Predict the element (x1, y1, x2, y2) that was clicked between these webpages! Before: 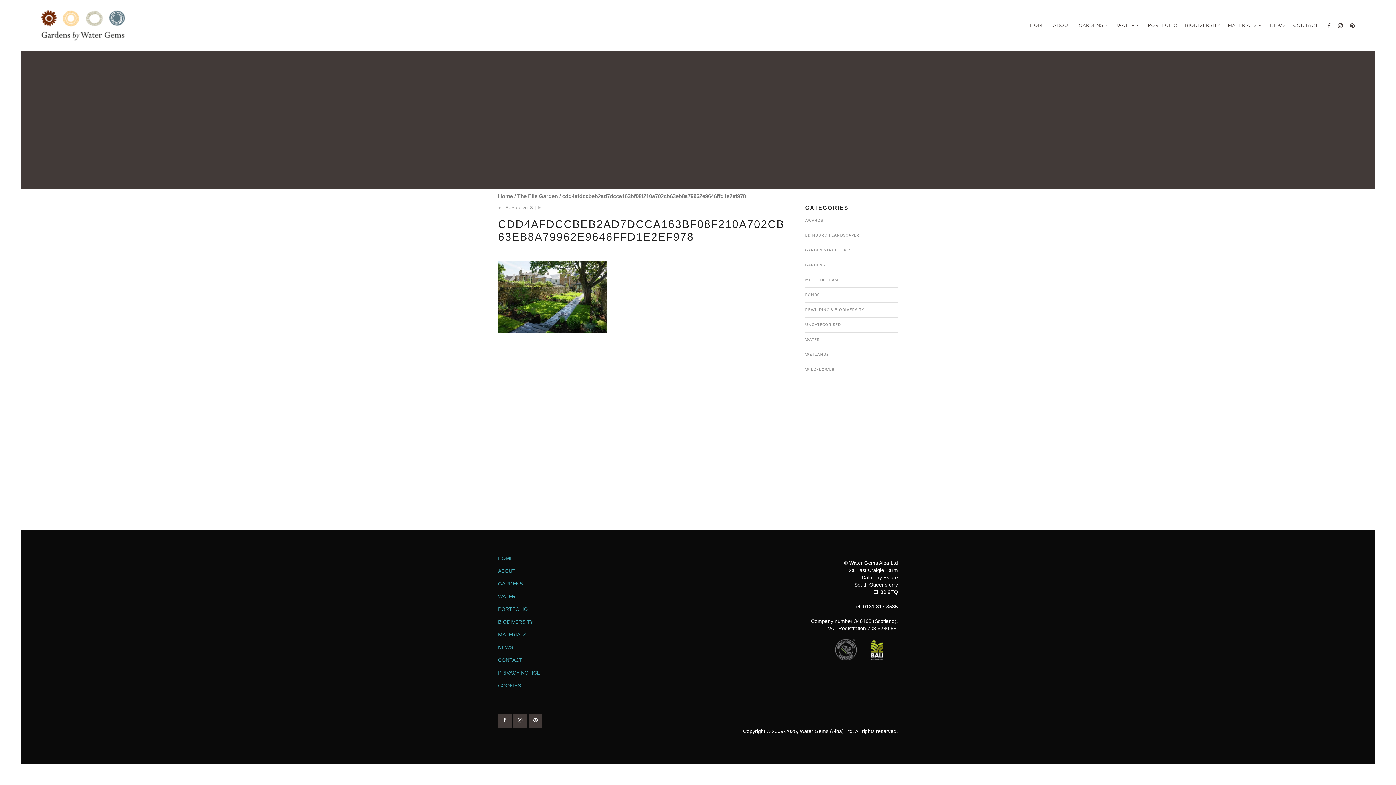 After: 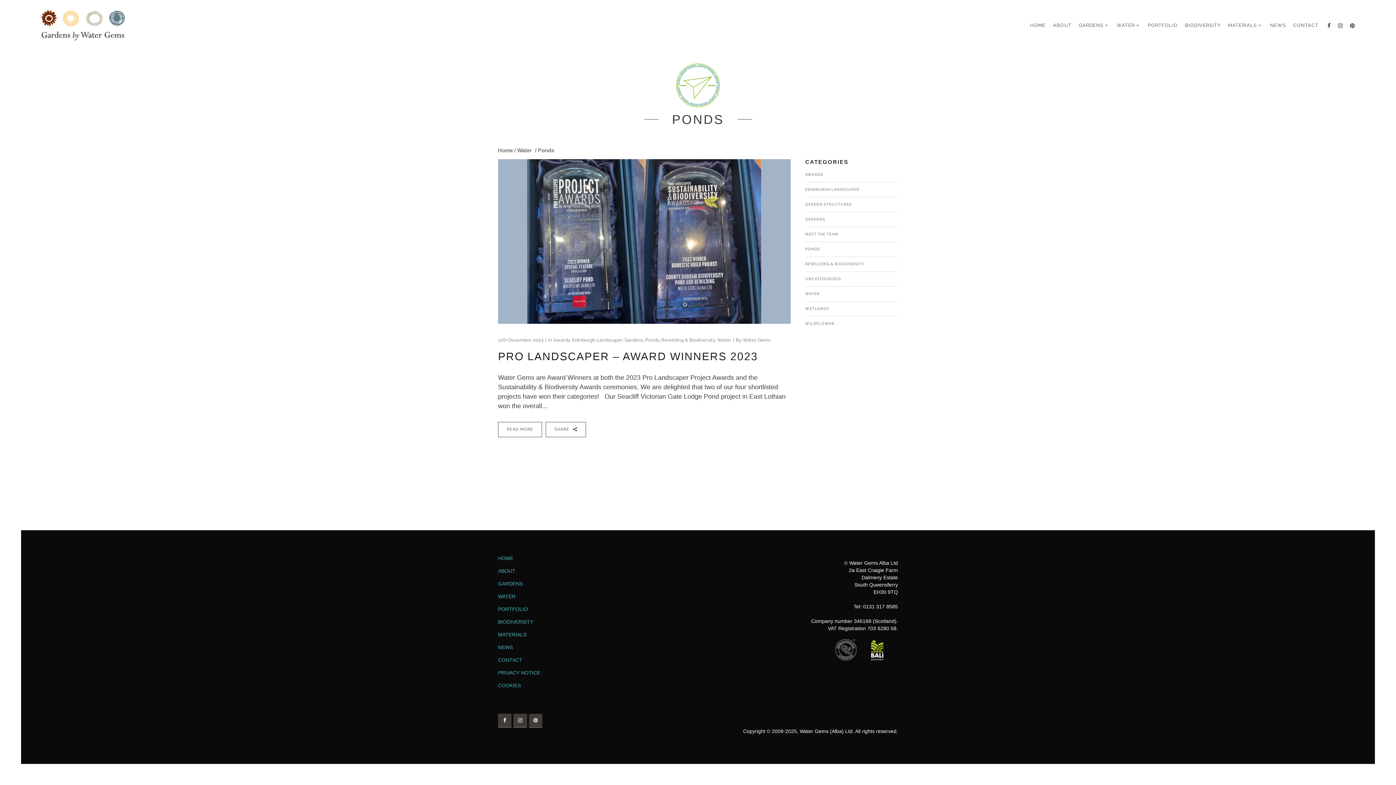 Action: label: PONDS bbox: (805, 293, 820, 297)